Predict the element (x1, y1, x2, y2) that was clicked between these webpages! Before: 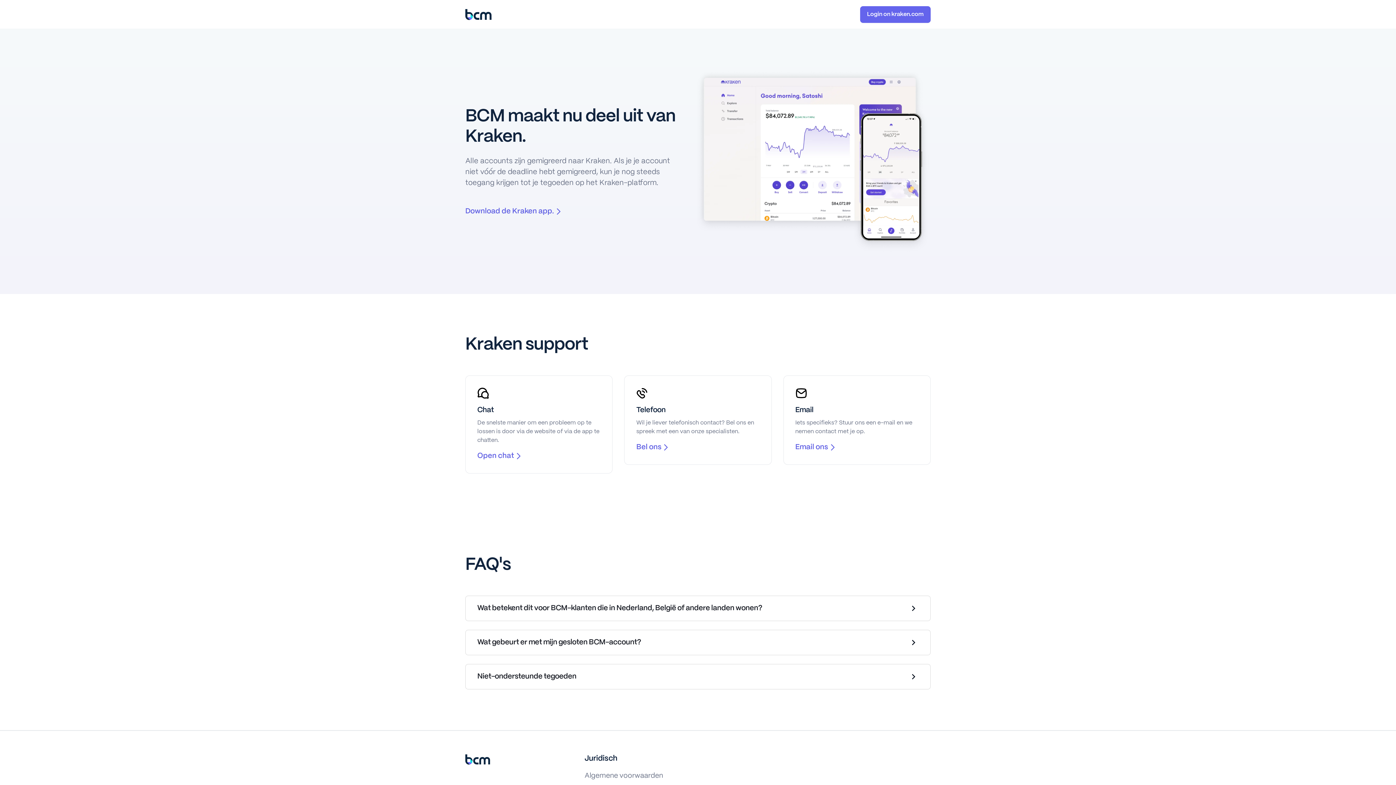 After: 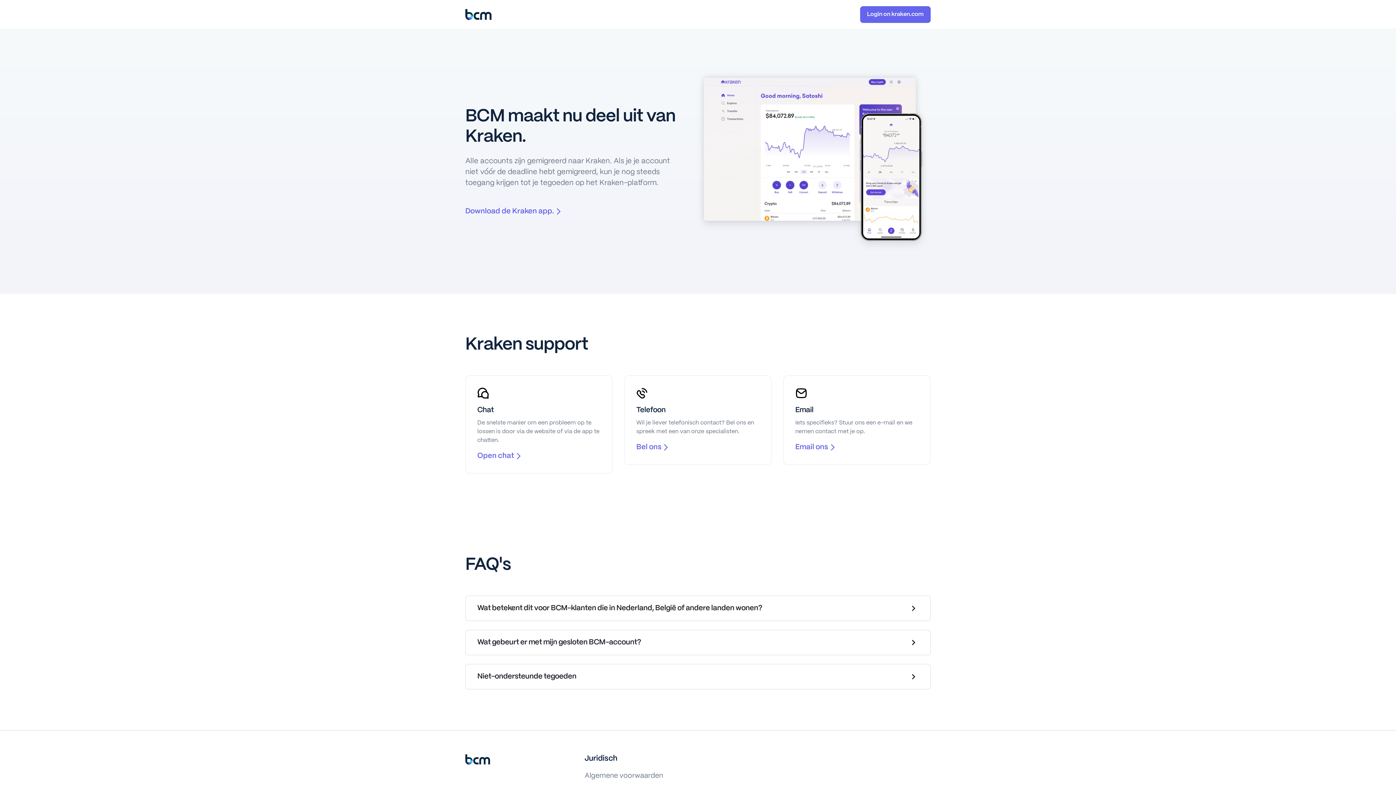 Action: bbox: (477, 452, 514, 459) label: Open chat